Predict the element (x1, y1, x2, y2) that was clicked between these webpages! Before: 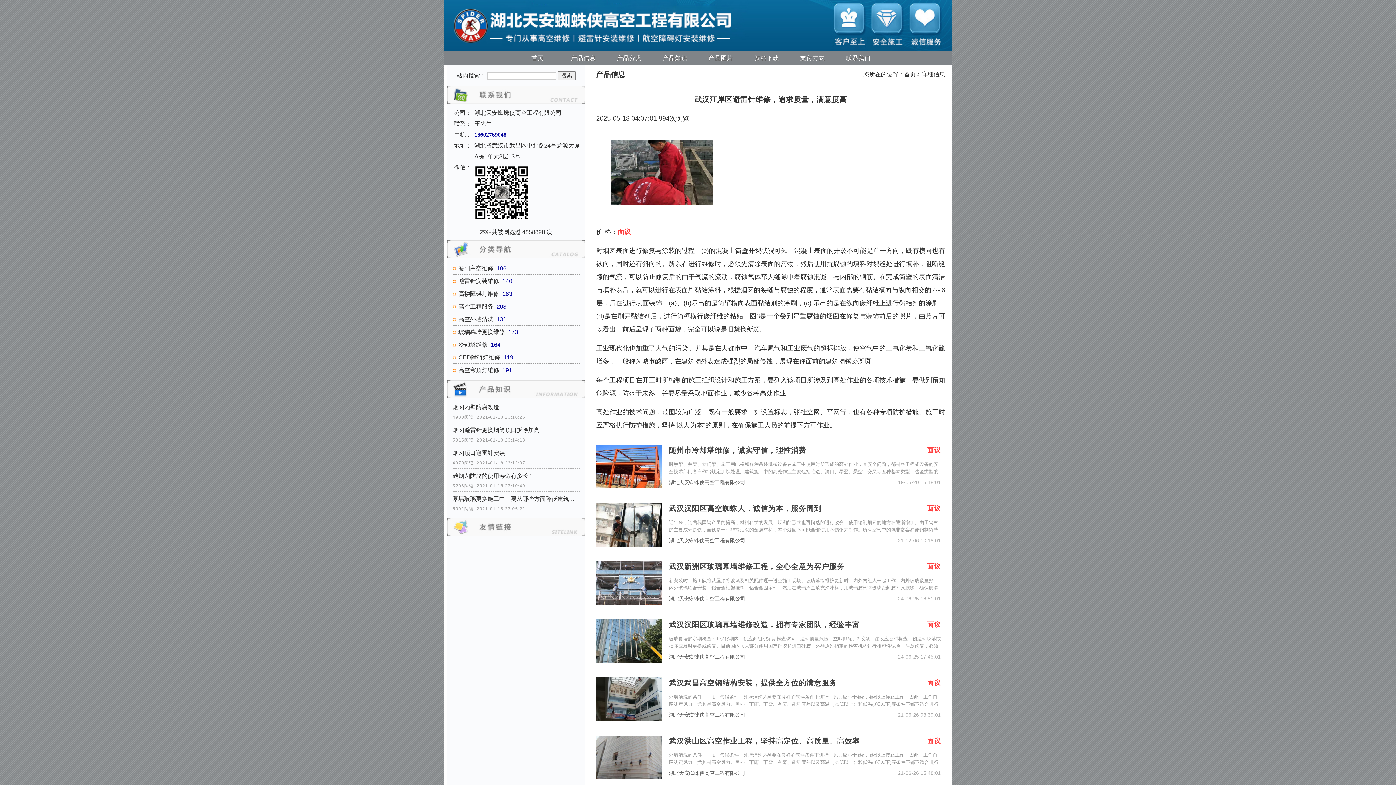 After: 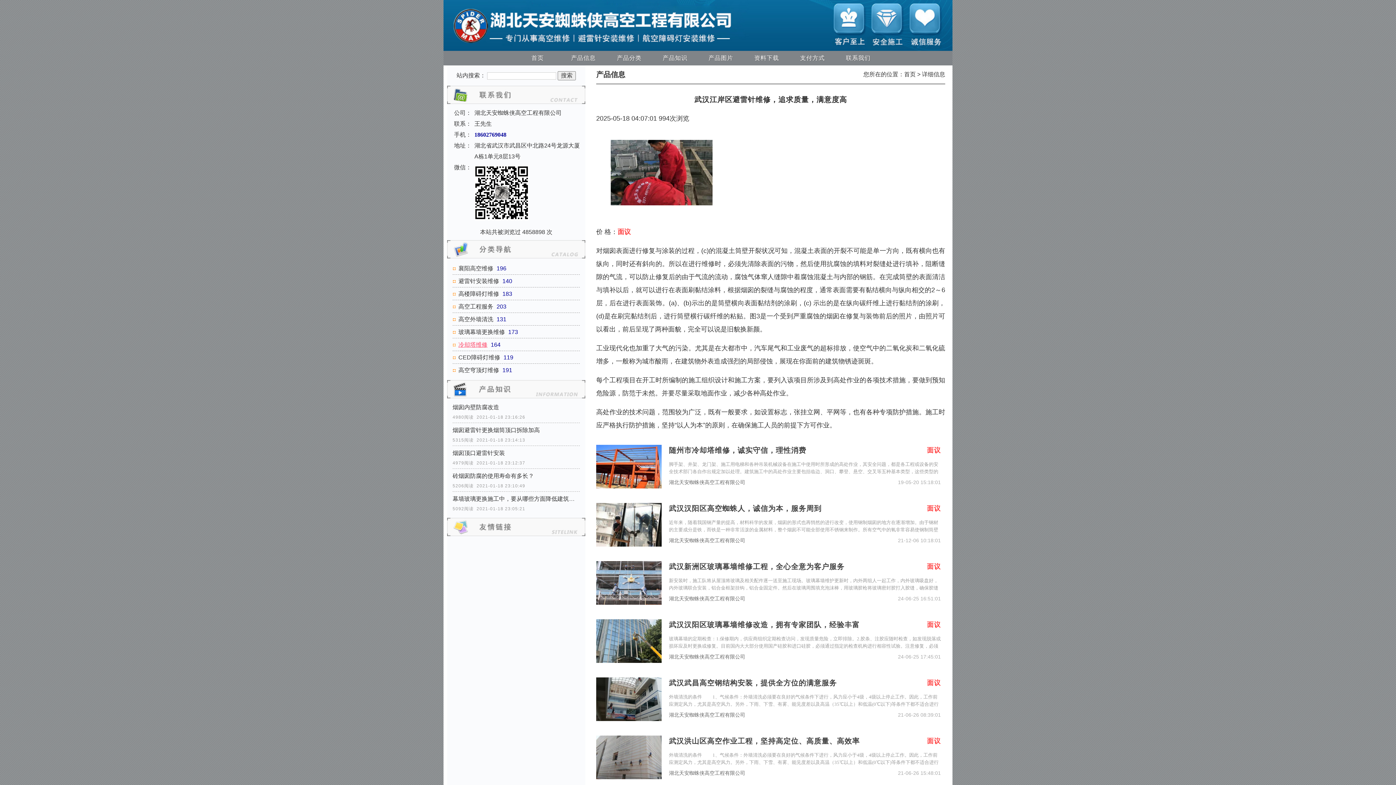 Action: label: 冷却塔维修 bbox: (458, 341, 487, 348)